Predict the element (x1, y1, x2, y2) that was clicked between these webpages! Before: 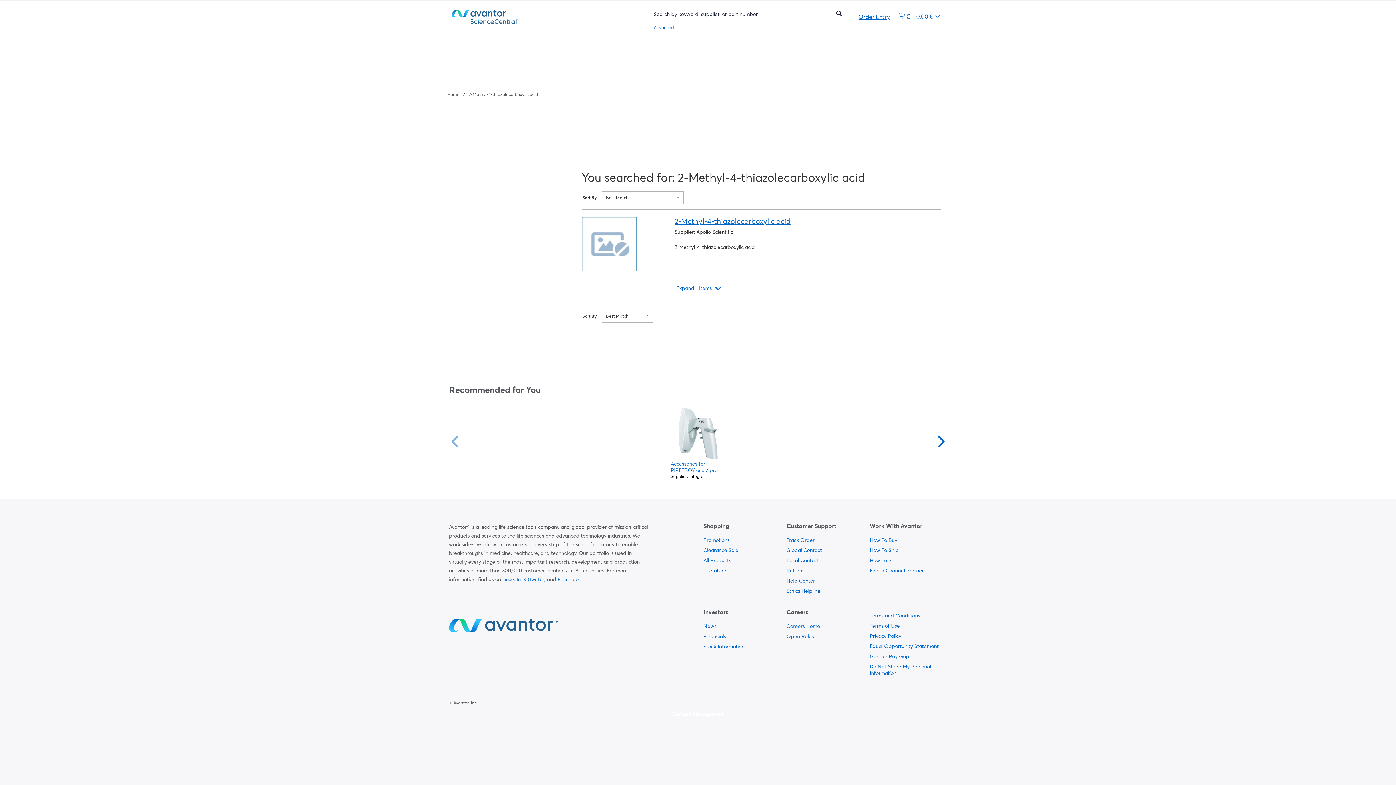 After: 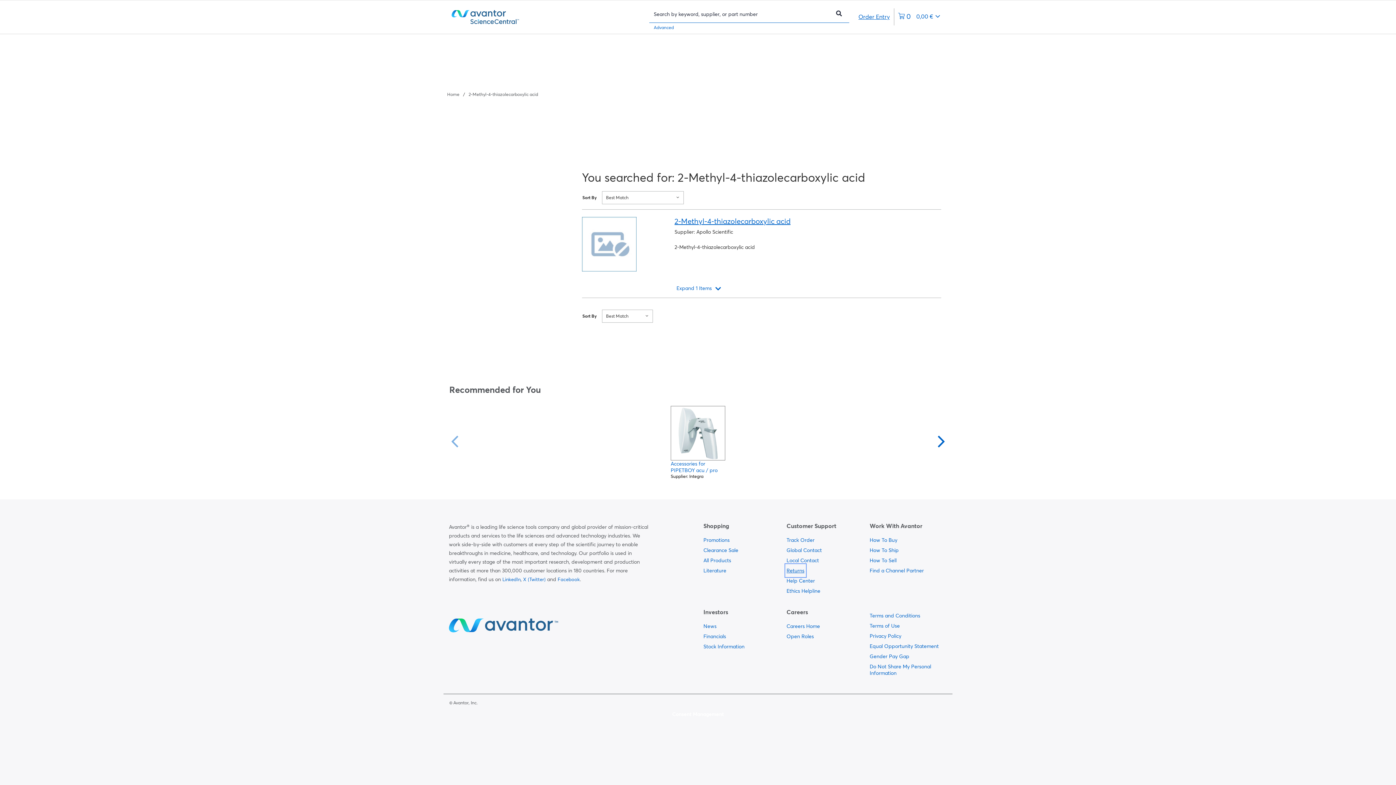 Action: label:   bbox: (786, 565, 804, 575)